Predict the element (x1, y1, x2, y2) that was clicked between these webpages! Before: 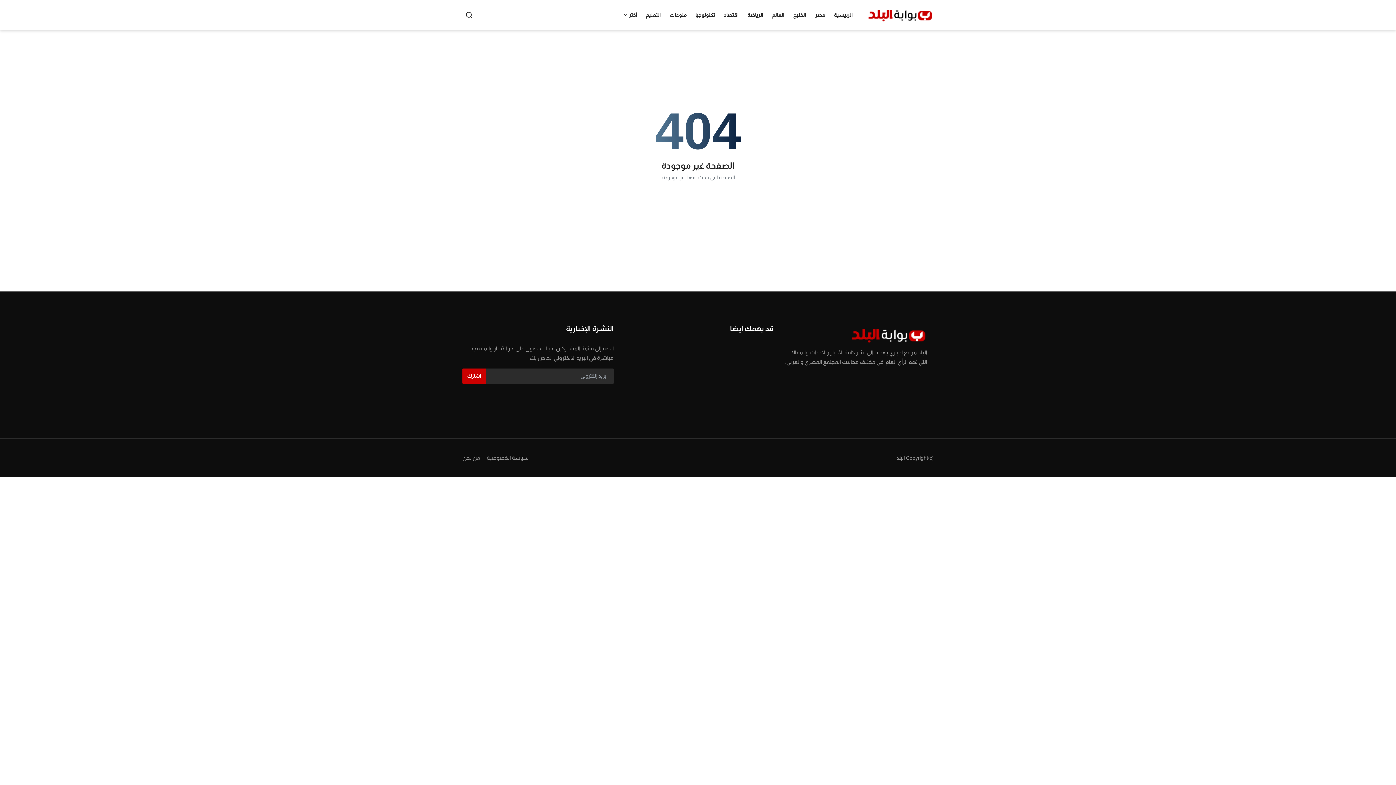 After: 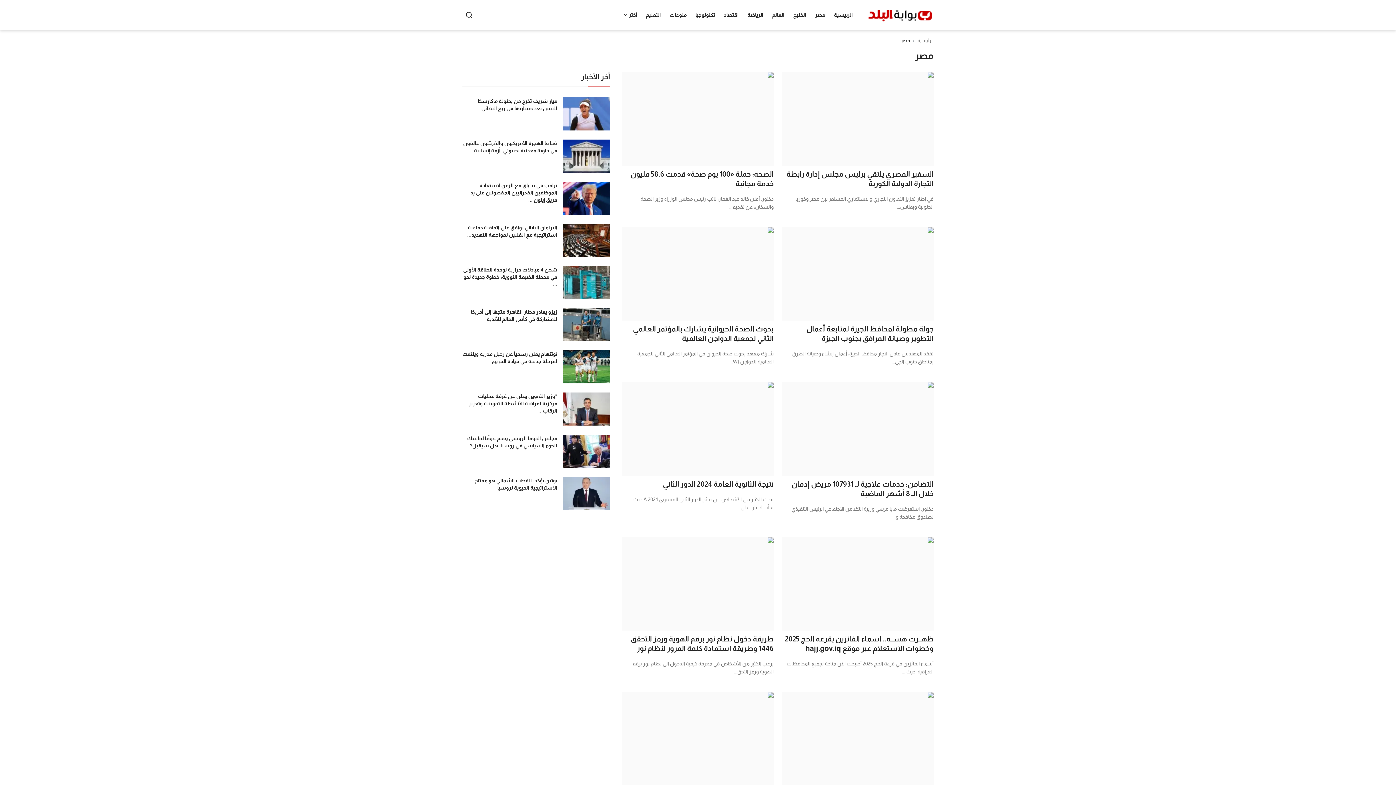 Action: label: مصر bbox: (810, 0, 829, 29)